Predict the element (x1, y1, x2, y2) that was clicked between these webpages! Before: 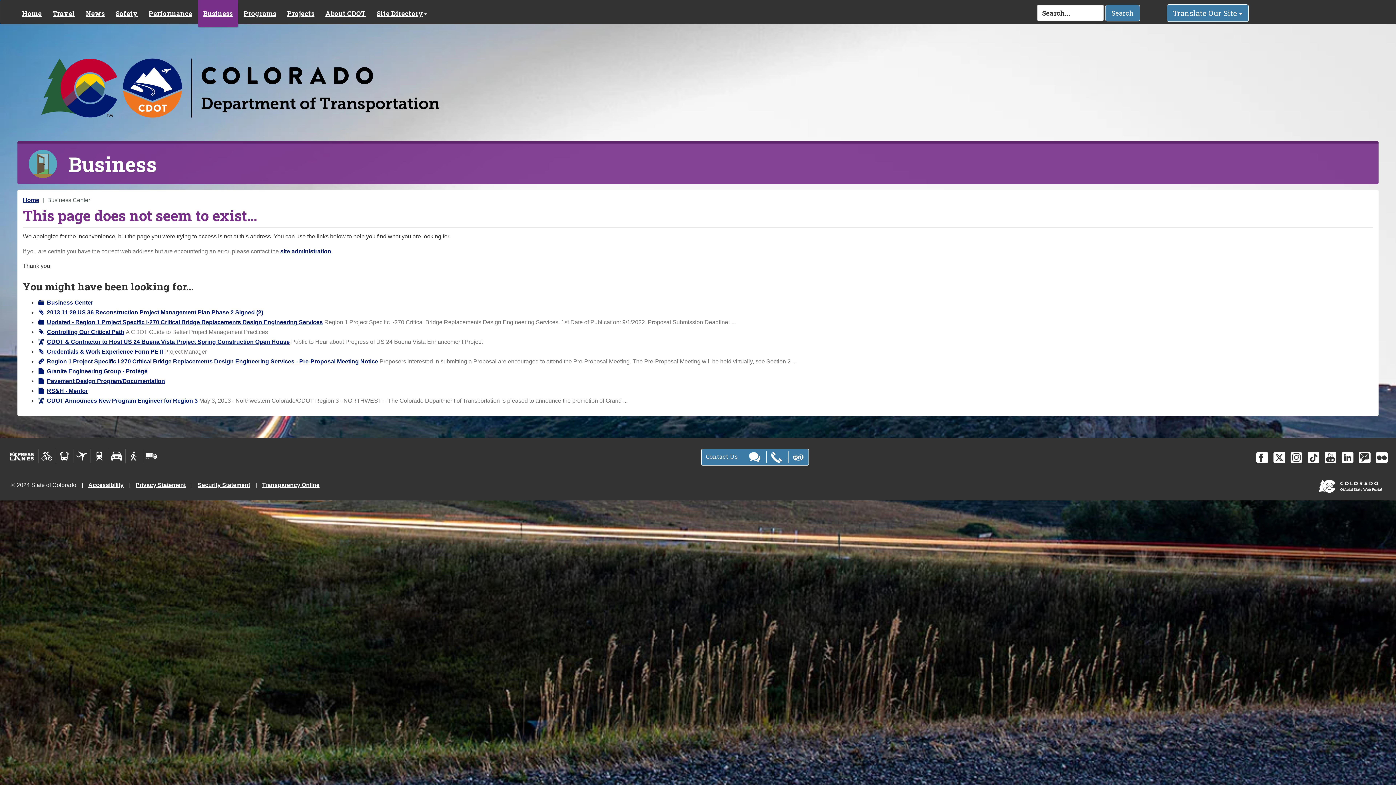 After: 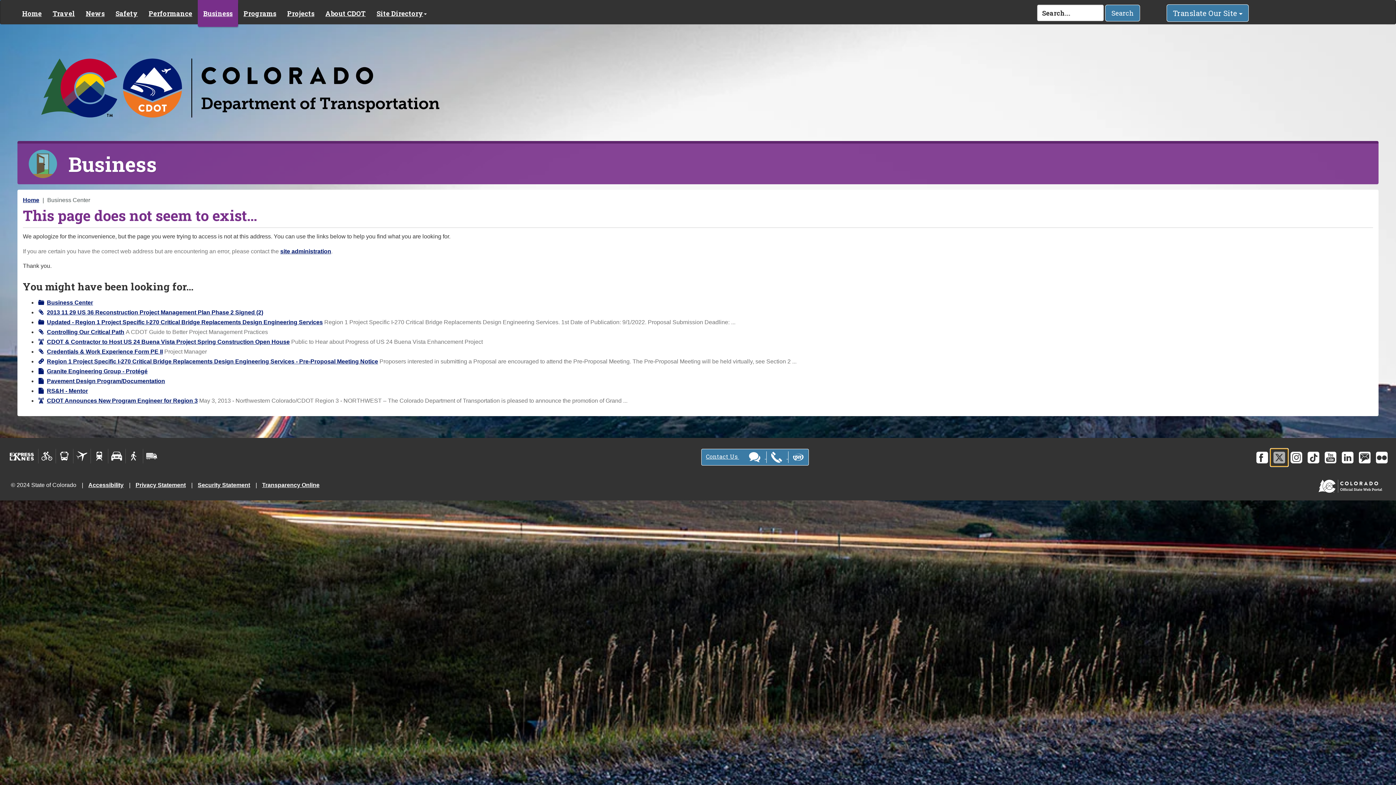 Action: bbox: (1270, 449, 1288, 466)